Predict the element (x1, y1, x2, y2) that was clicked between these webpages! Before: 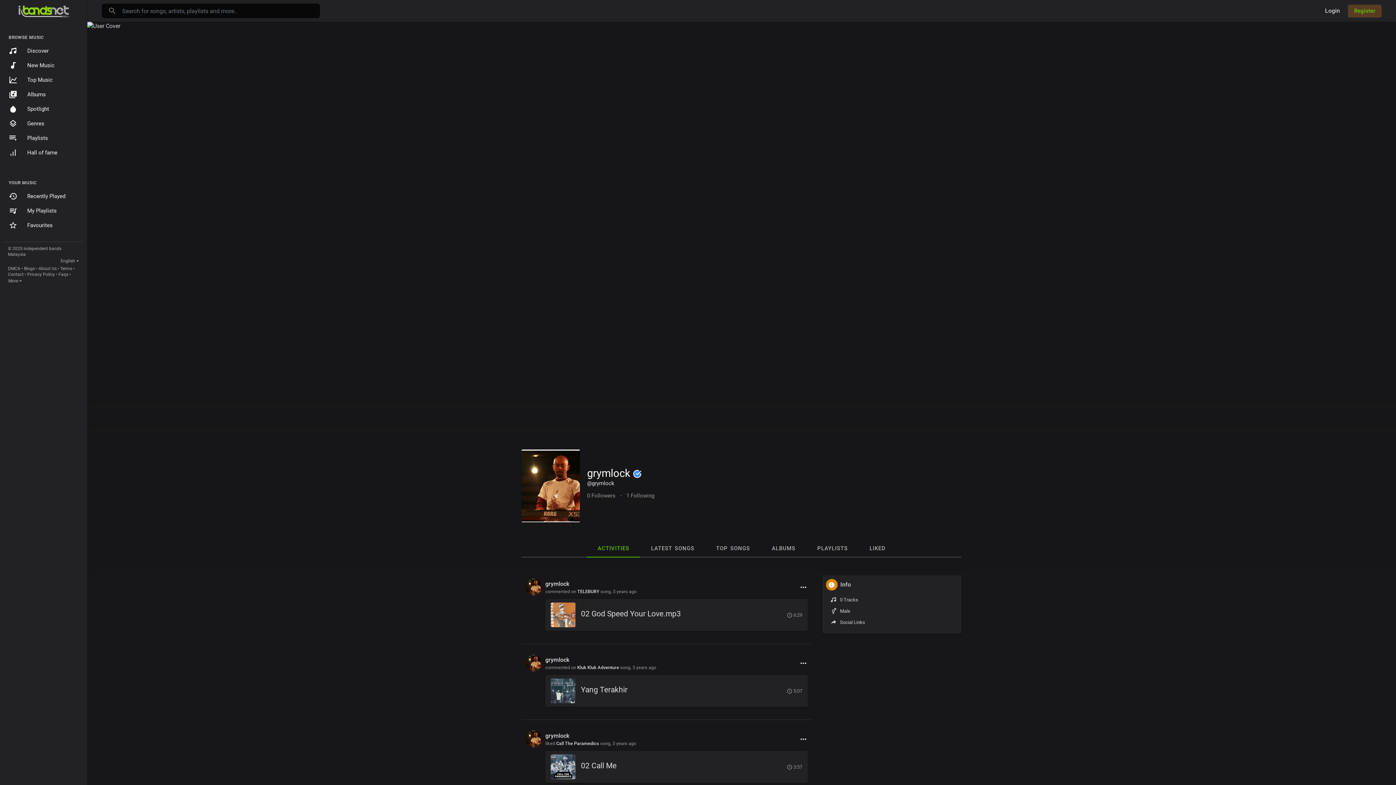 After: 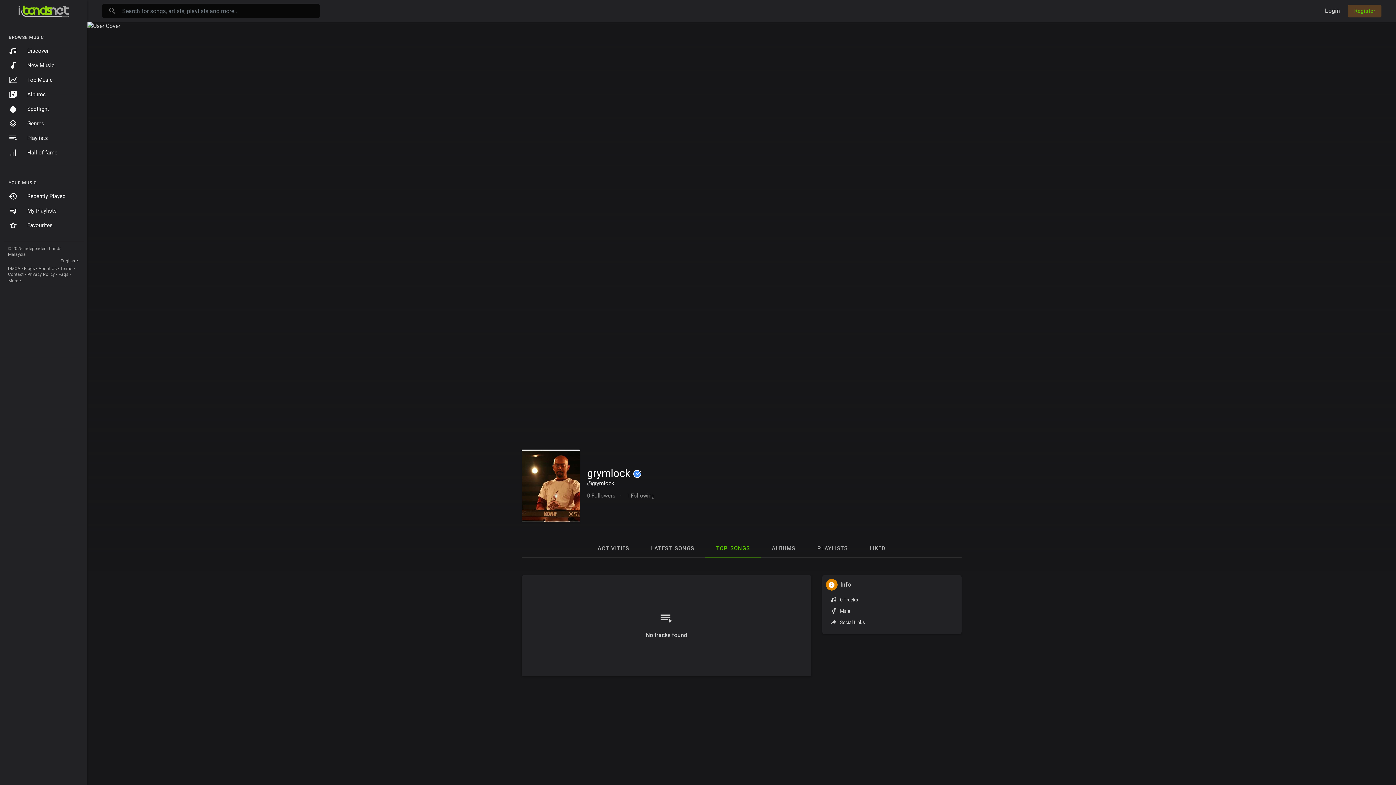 Action: bbox: (705, 540, 761, 557) label: TOP SONGS